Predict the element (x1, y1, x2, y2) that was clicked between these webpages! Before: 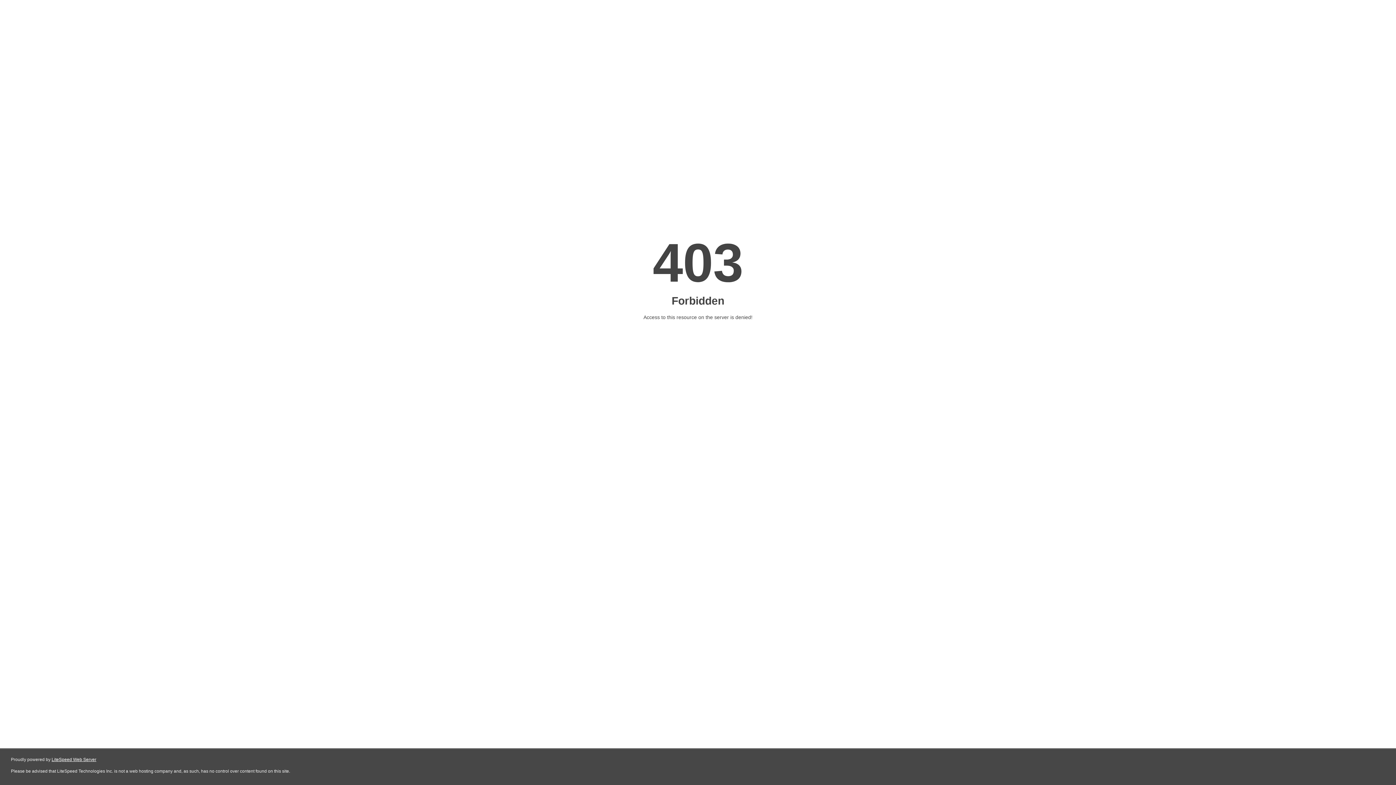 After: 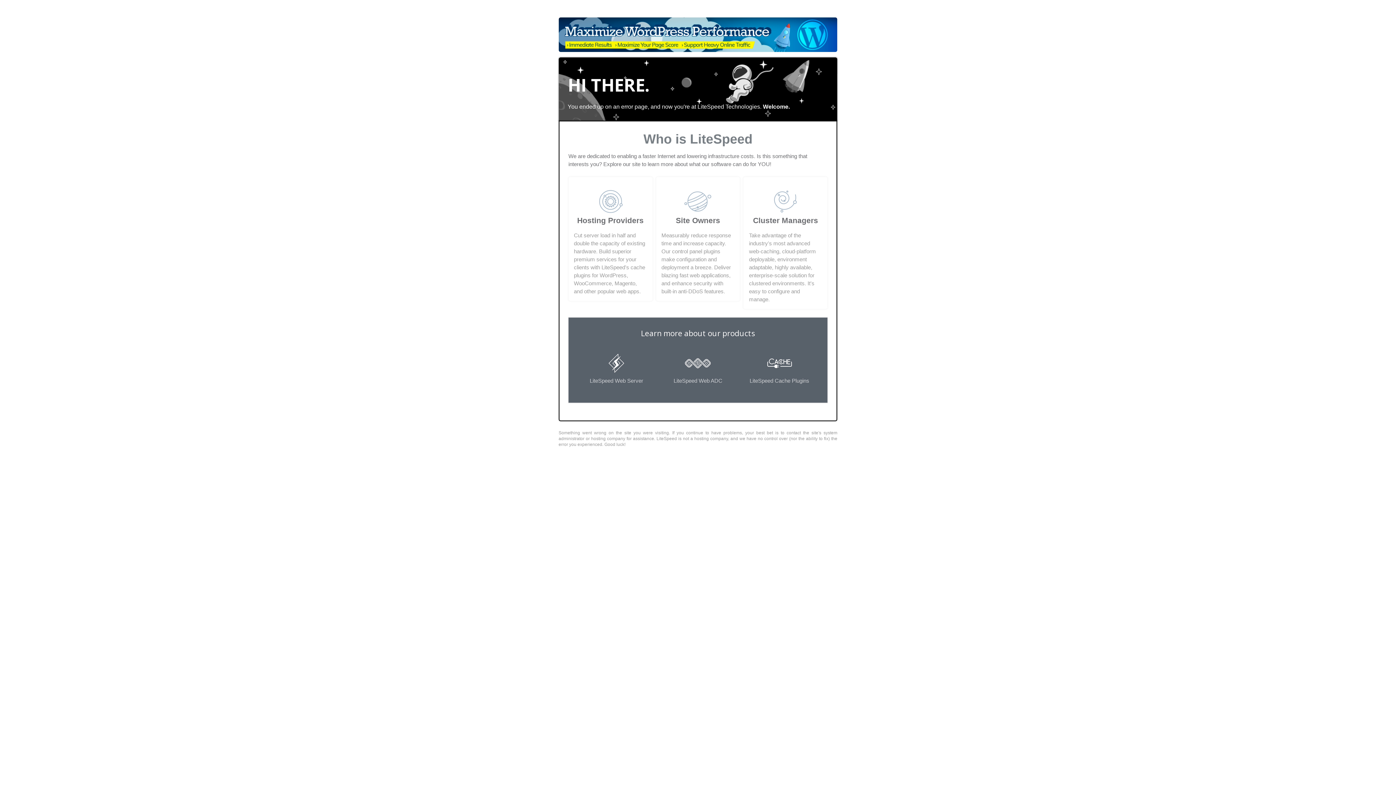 Action: bbox: (51, 757, 96, 762) label: LiteSpeed Web Server